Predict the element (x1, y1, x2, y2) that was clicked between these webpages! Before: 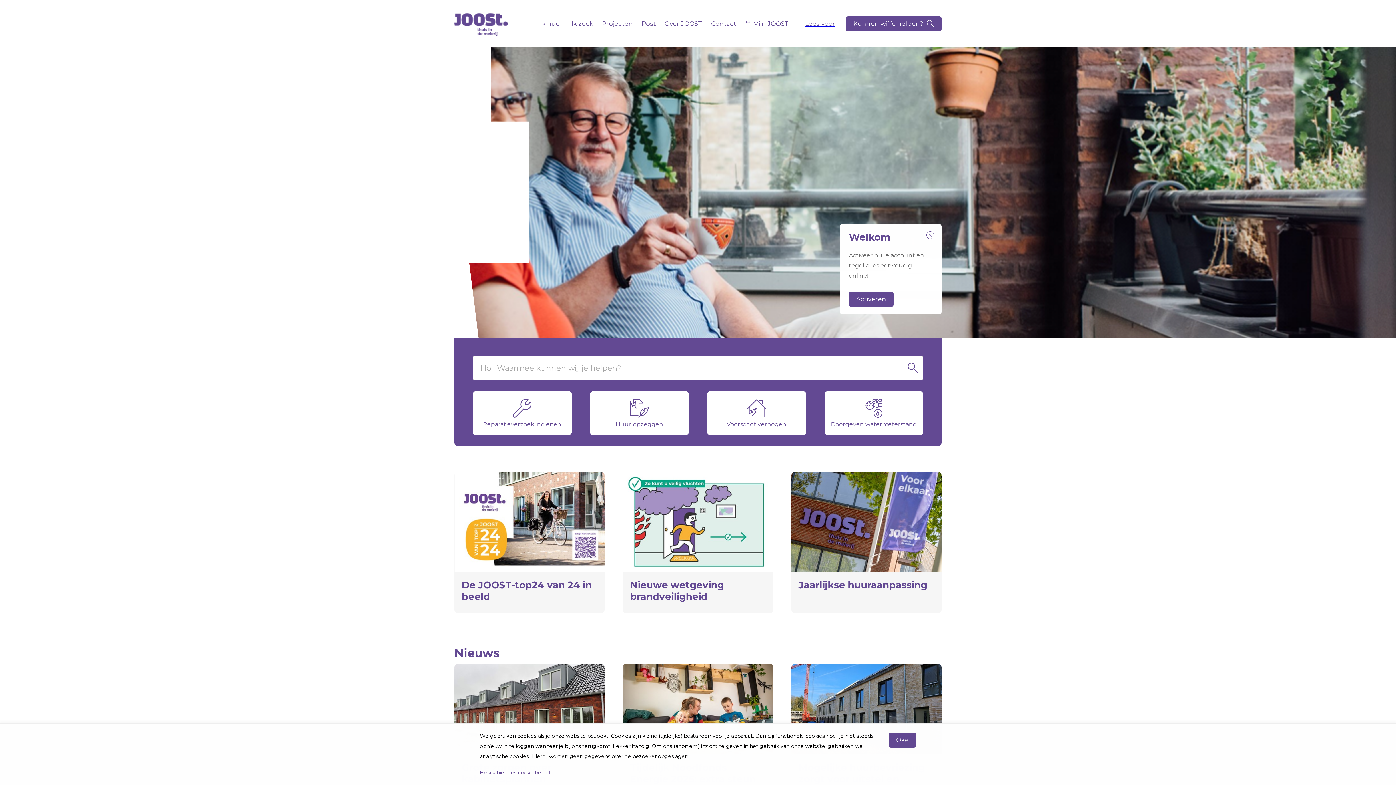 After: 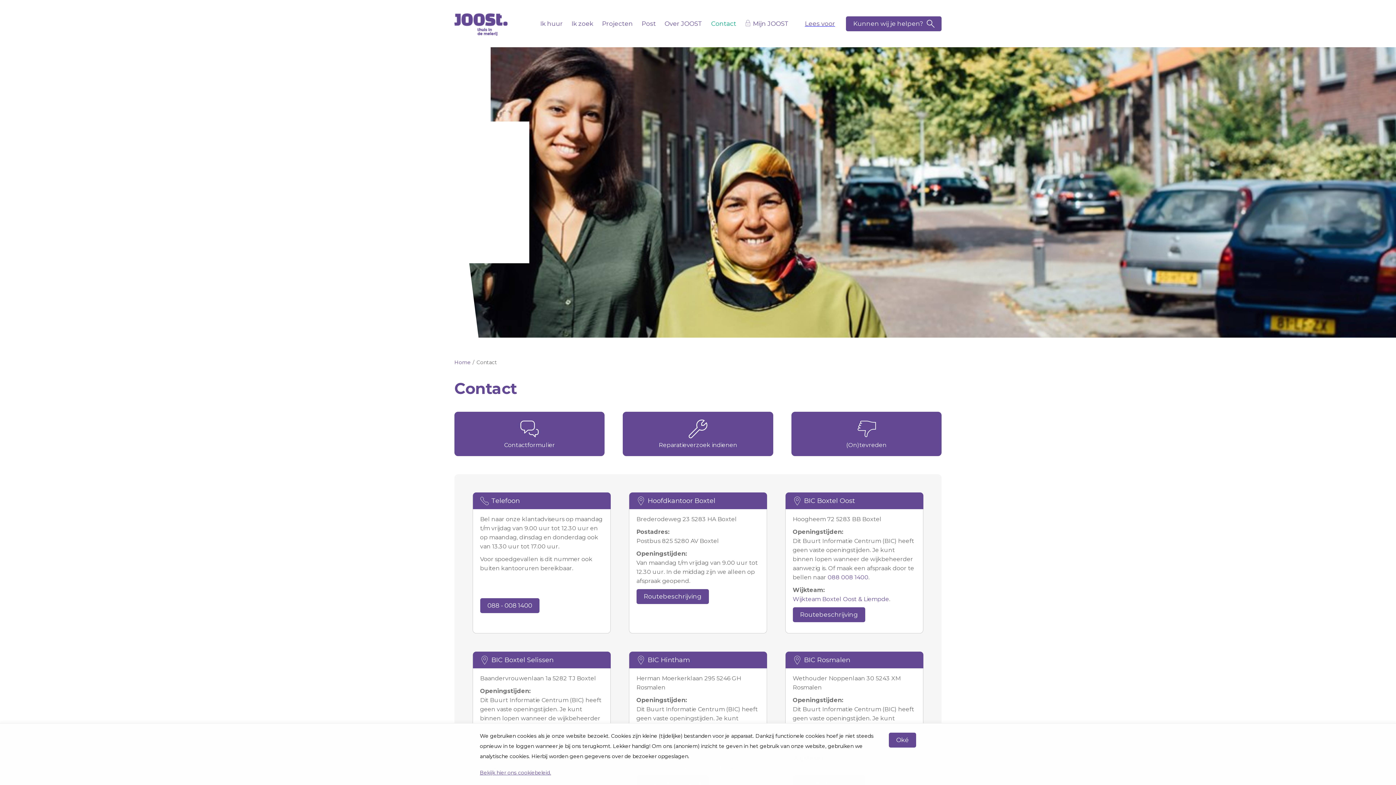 Action: bbox: (707, 0, 740, 47) label: Contact